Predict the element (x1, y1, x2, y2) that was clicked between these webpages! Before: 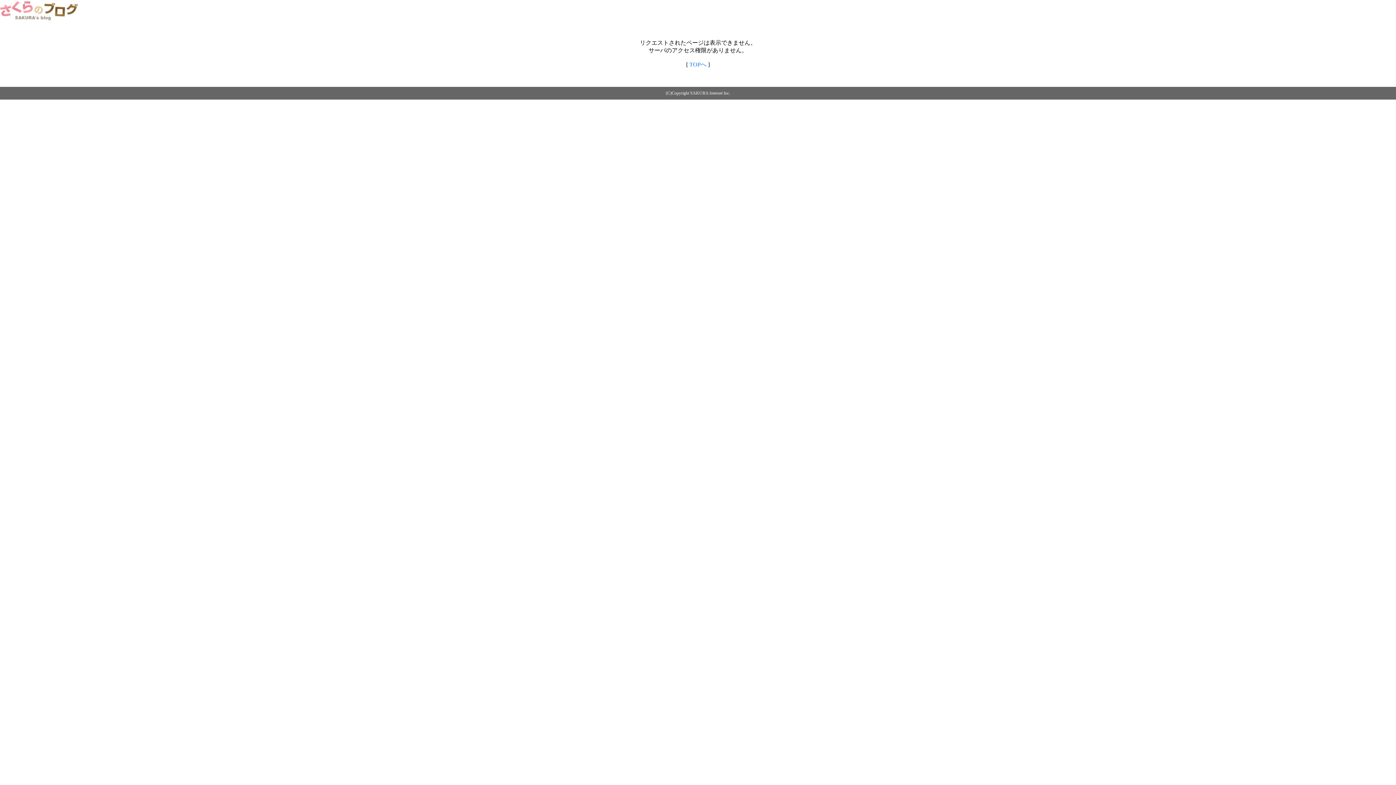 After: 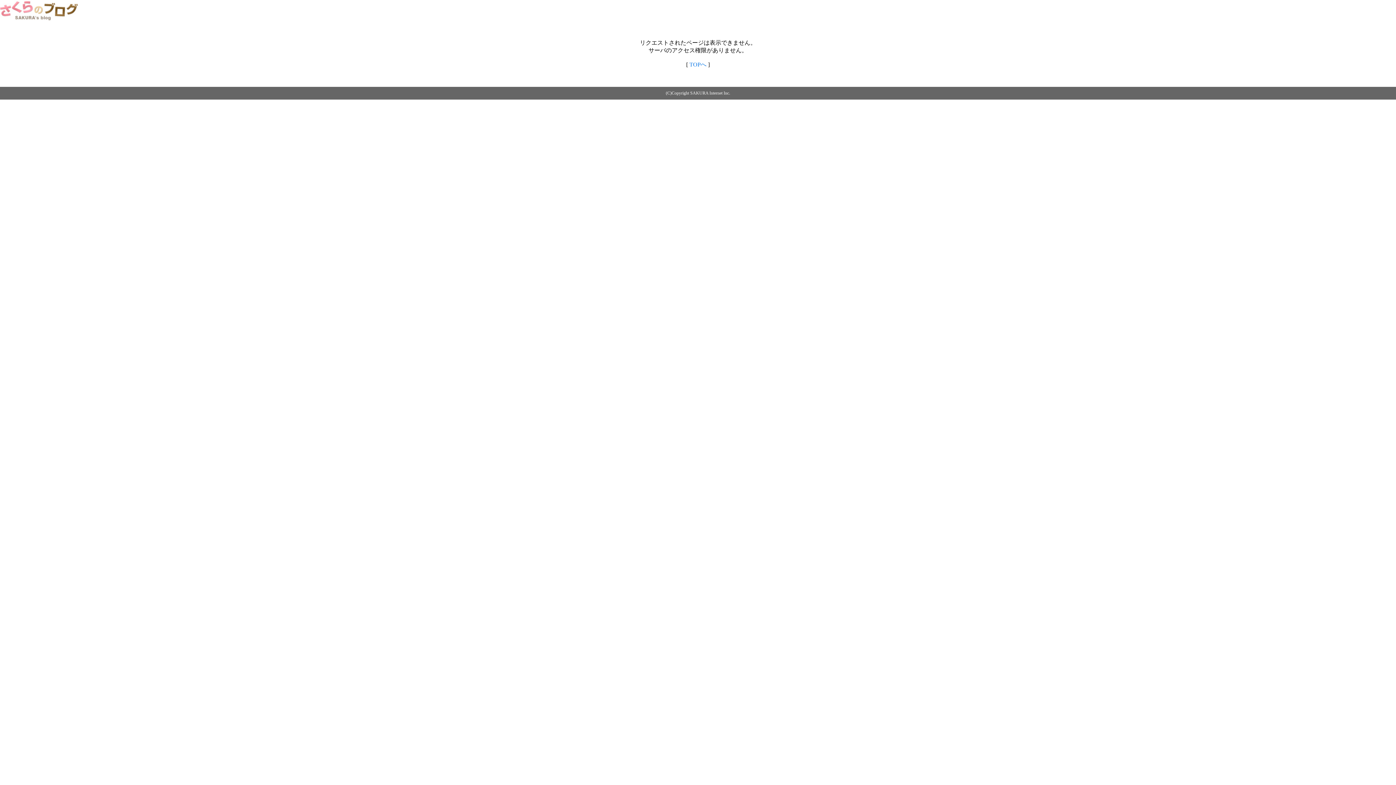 Action: label: TOPへ bbox: (689, 61, 706, 67)